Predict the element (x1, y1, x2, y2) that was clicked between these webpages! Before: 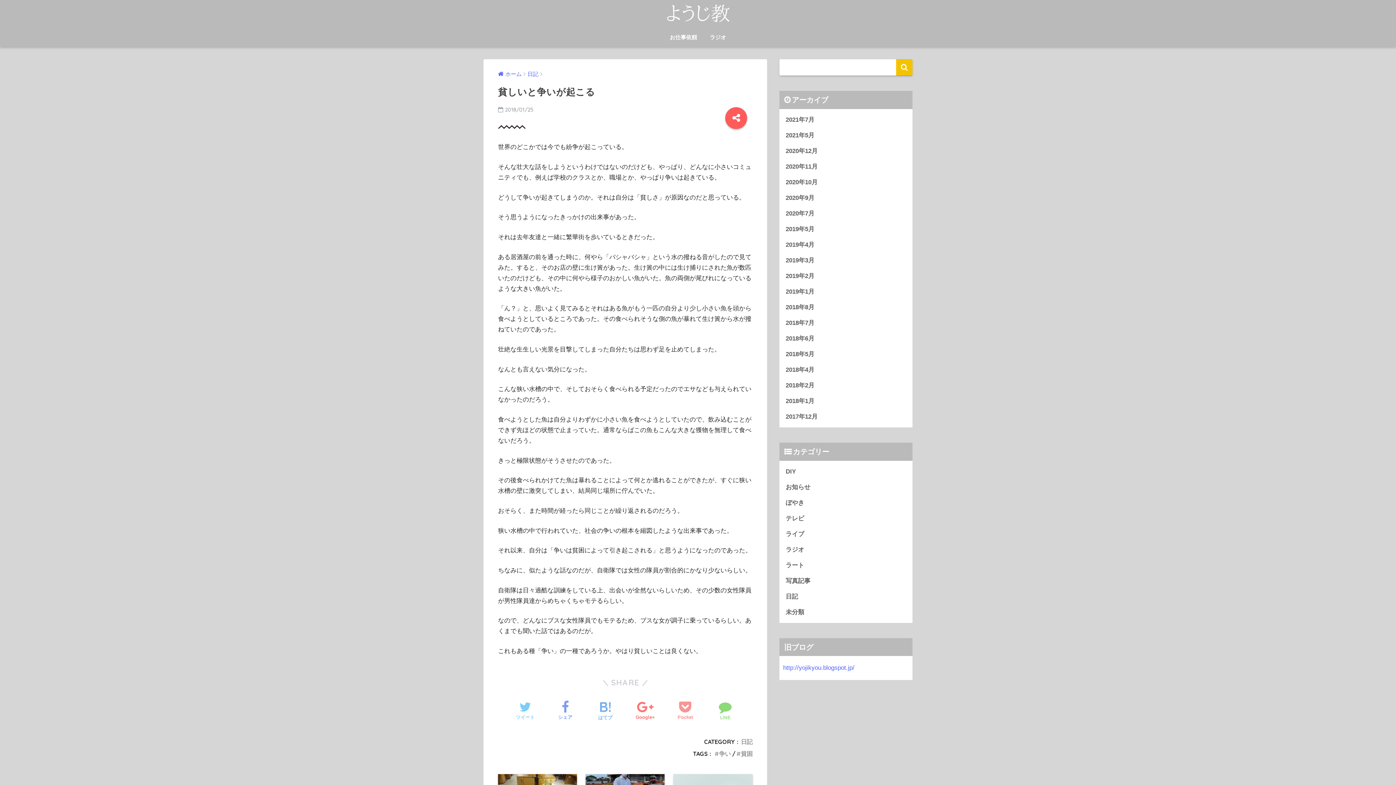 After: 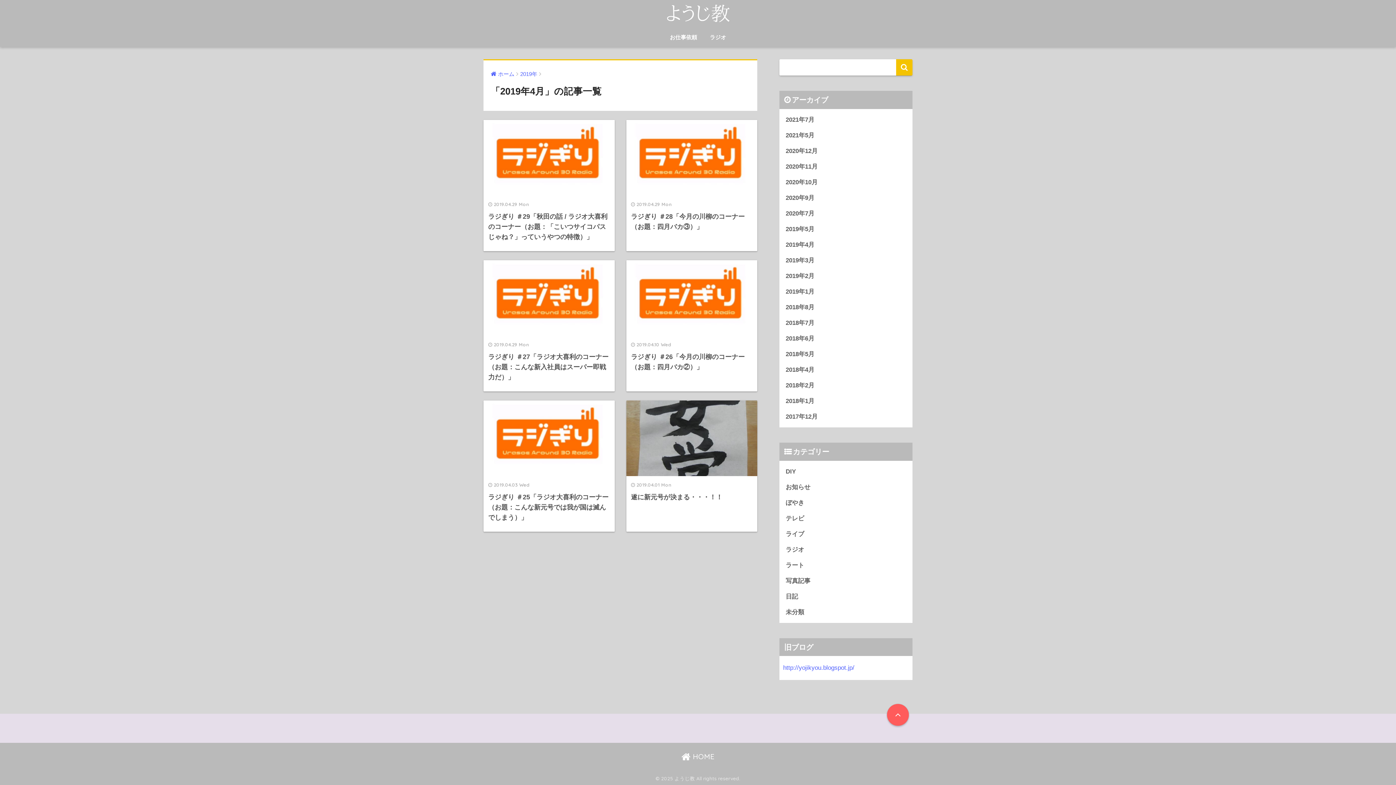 Action: bbox: (783, 237, 909, 252) label: 2019年4月